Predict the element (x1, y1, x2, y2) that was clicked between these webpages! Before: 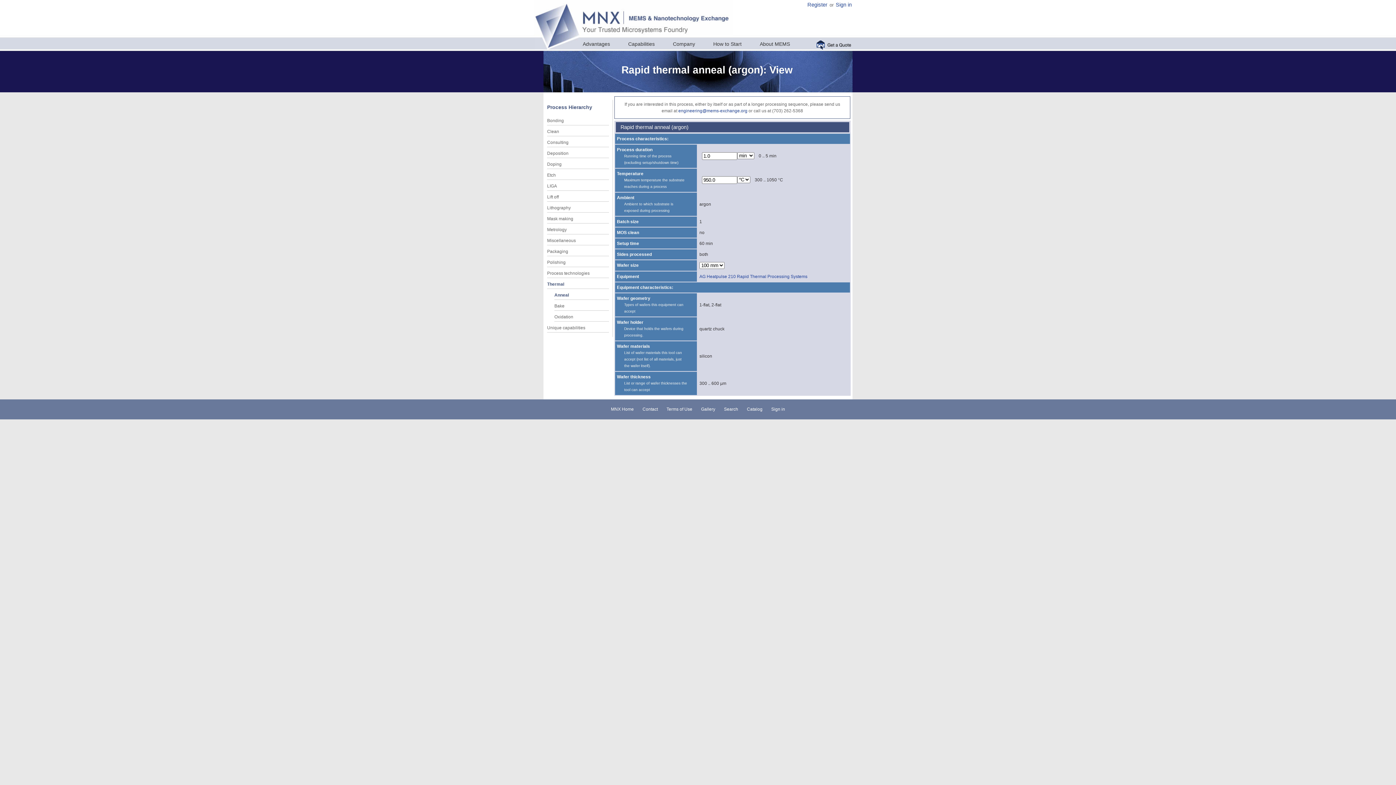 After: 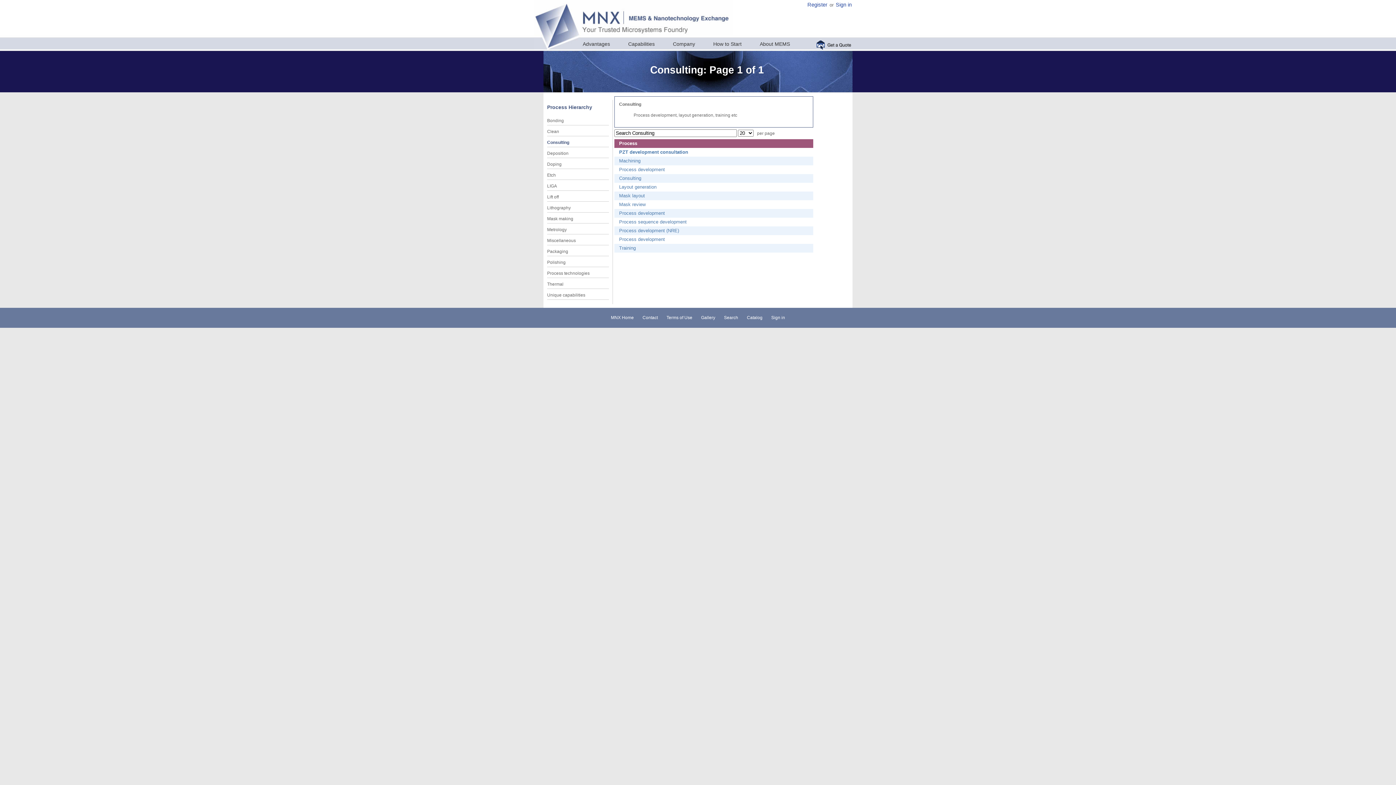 Action: bbox: (547, 139, 568, 144) label: Consulting